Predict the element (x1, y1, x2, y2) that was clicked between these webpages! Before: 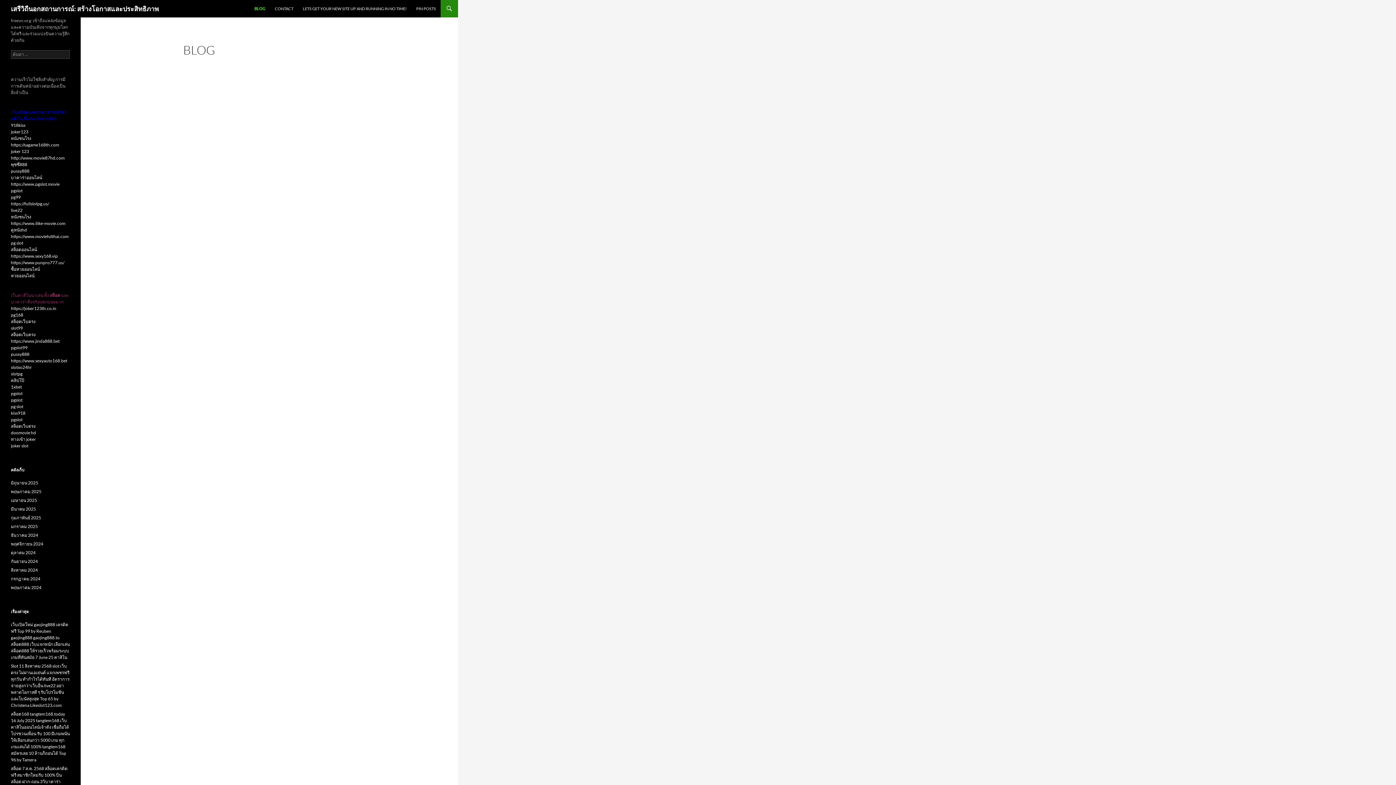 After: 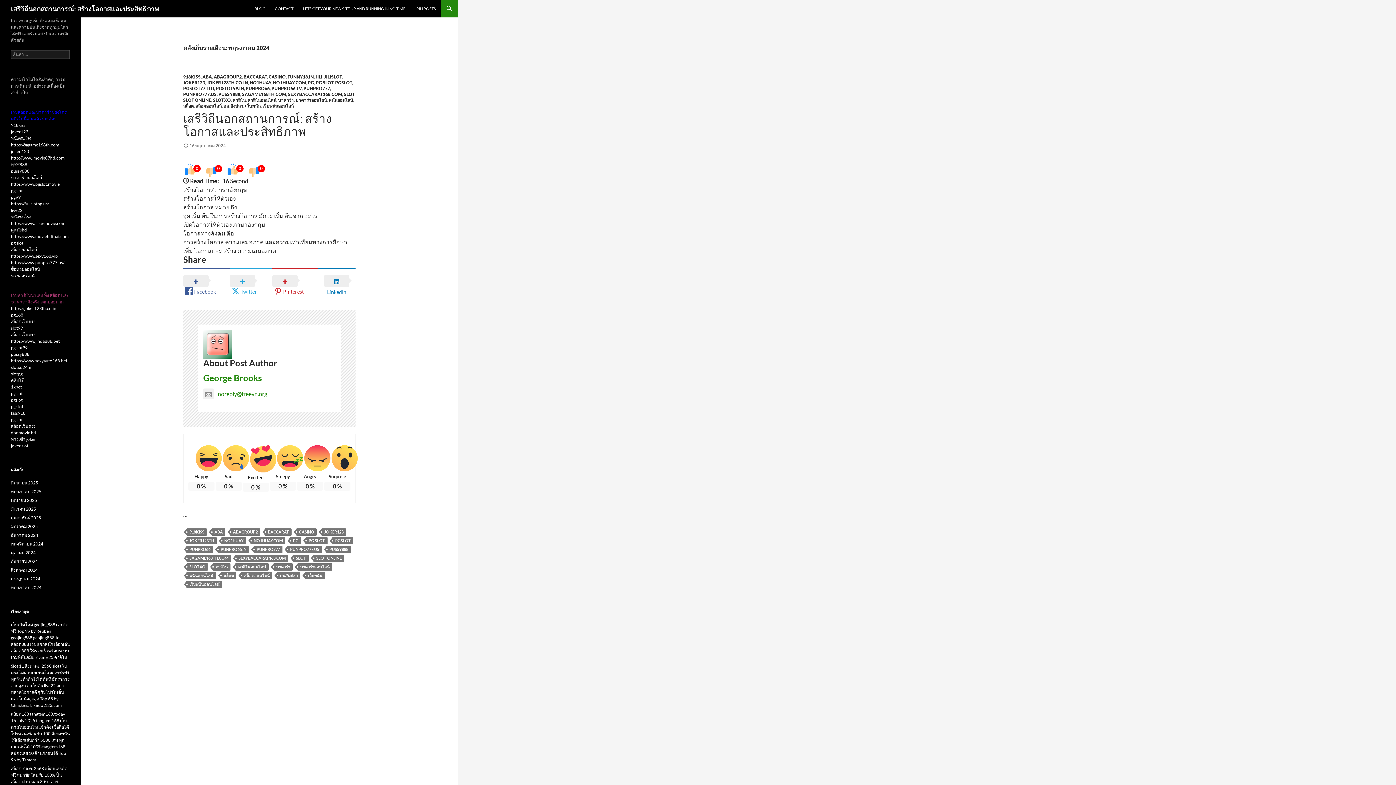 Action: bbox: (10, 585, 41, 590) label: พฤษภาคม 2024